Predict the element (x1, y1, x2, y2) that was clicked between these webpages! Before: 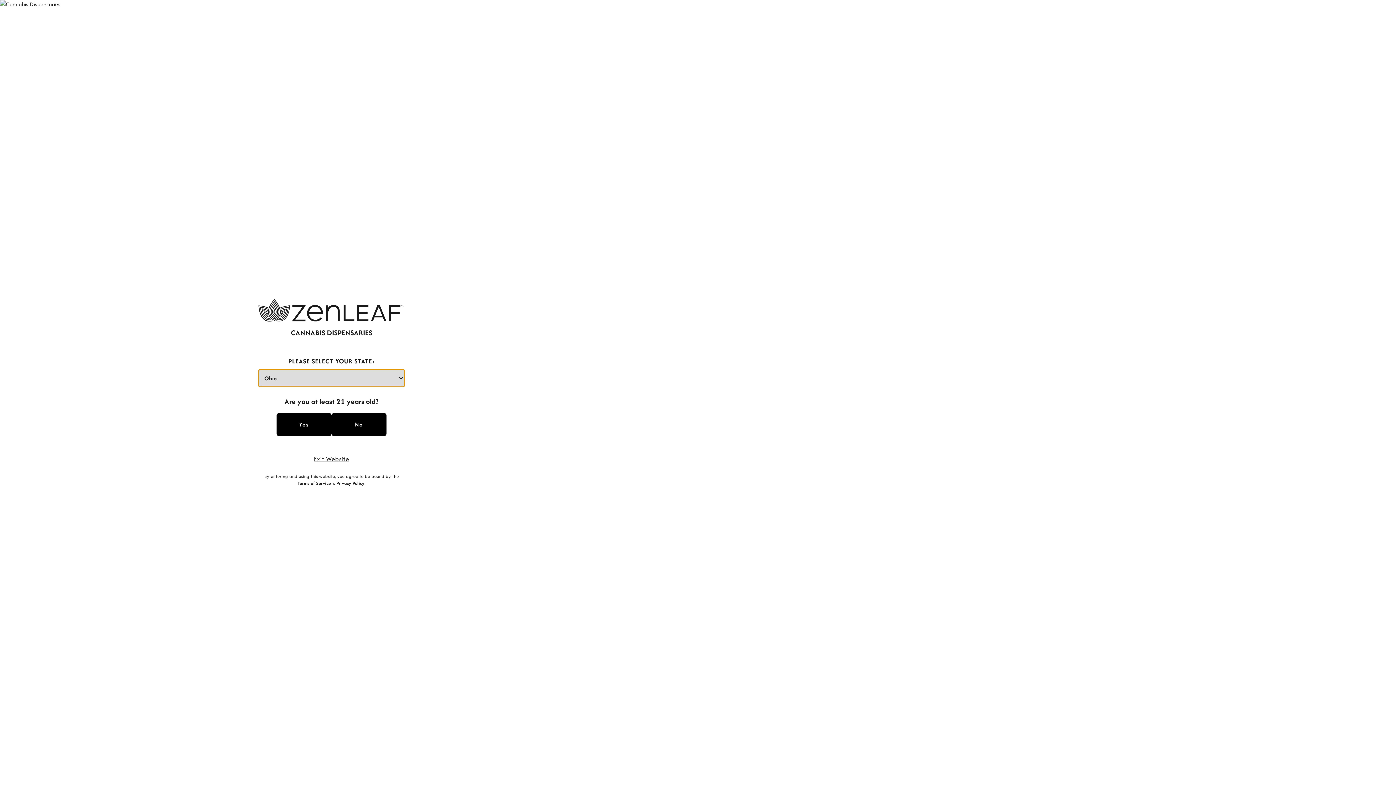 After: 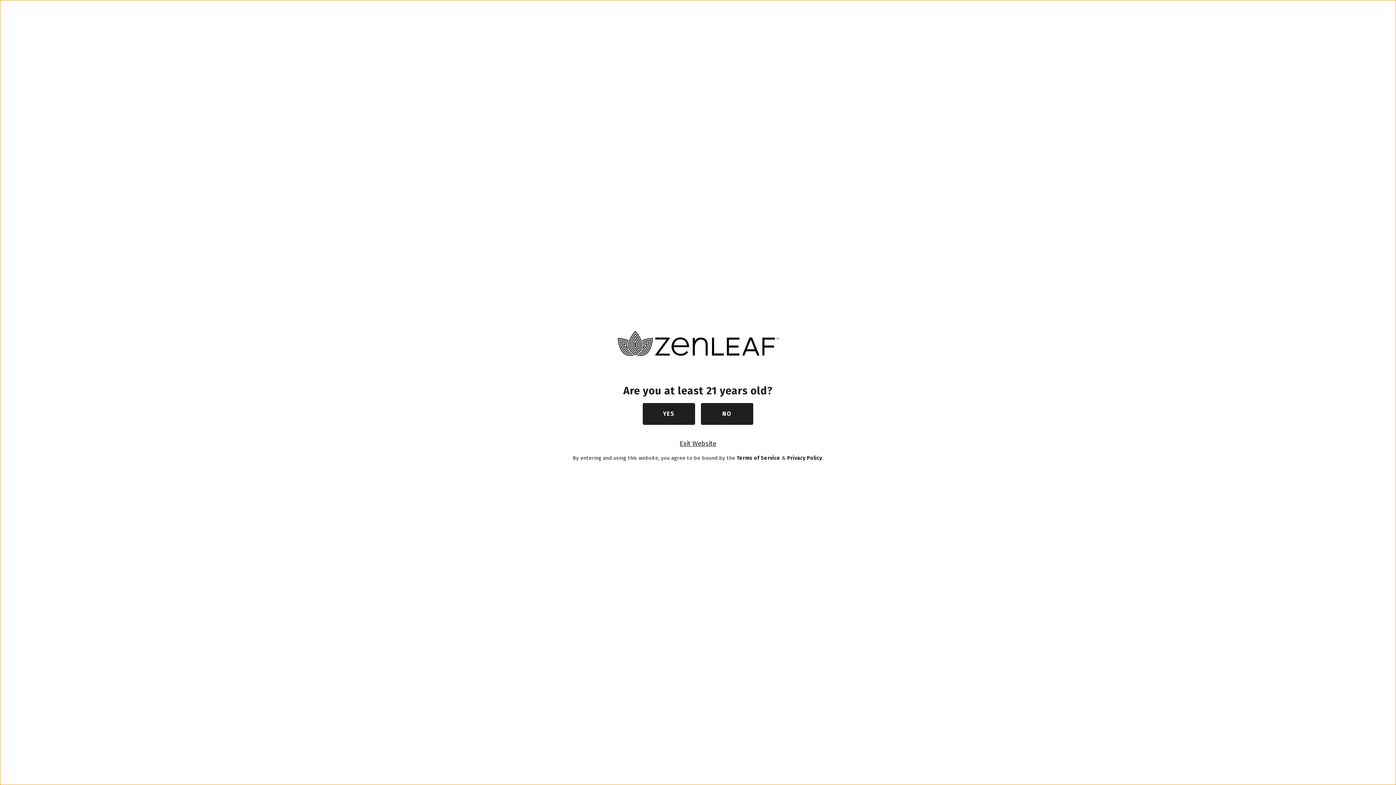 Action: label: Yes bbox: (276, 413, 331, 436)